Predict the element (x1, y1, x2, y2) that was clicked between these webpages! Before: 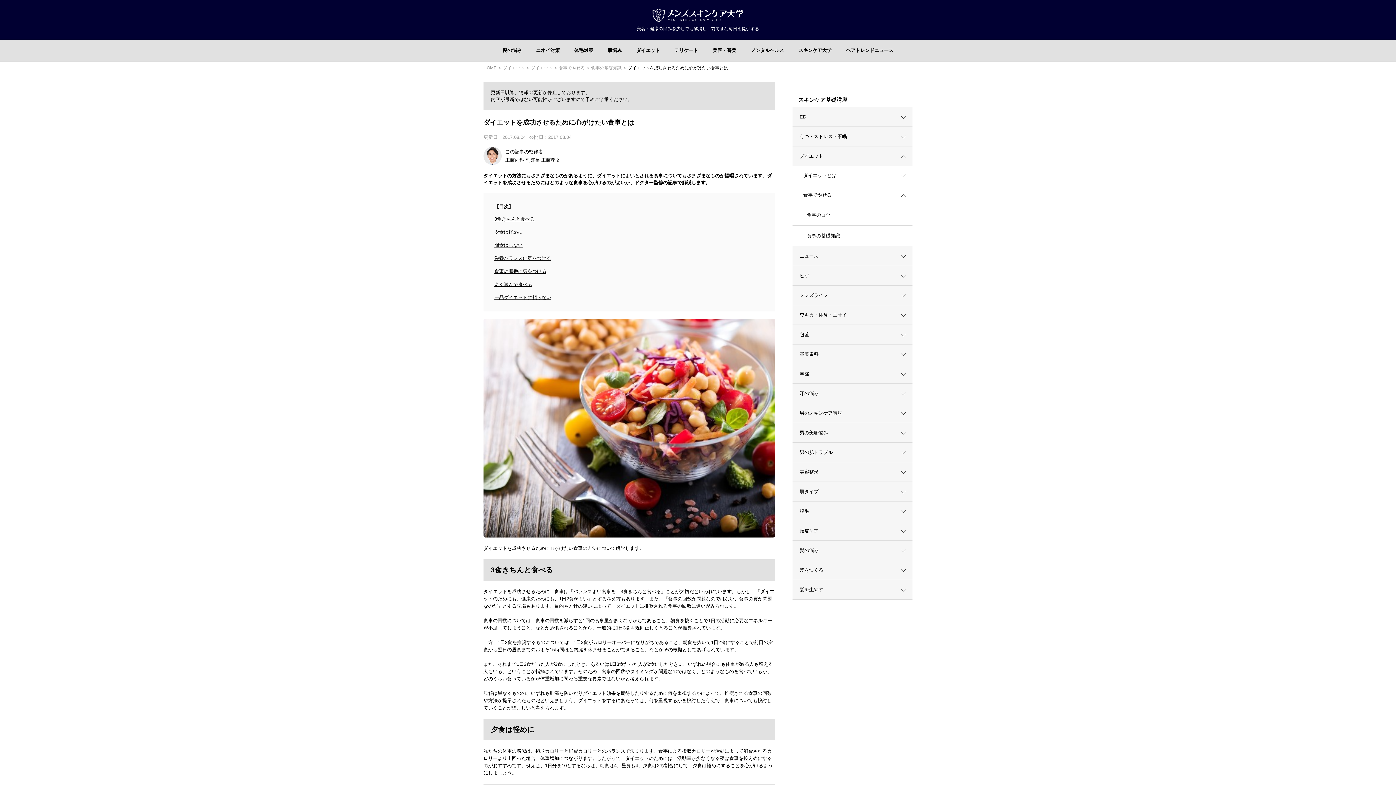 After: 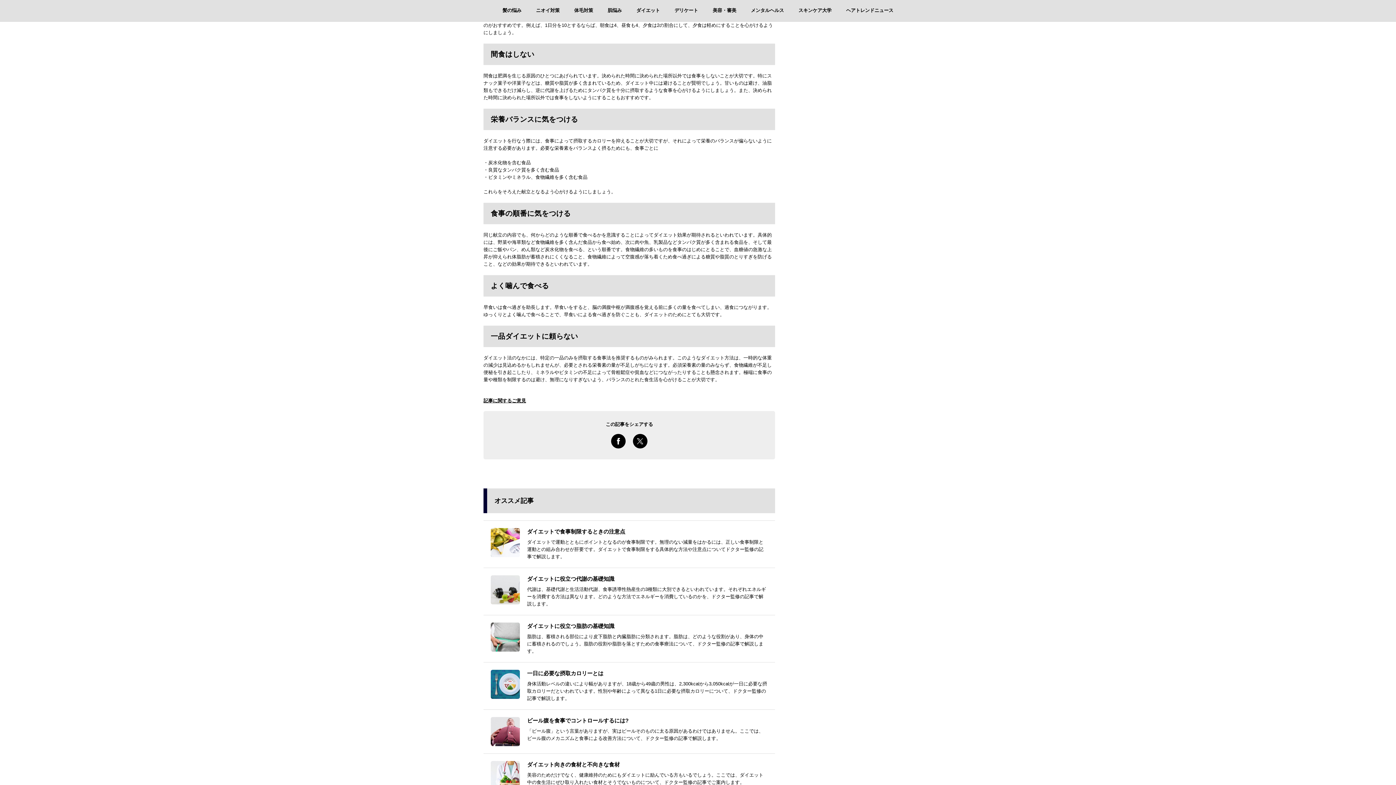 Action: label: 夕食は軽めに bbox: (494, 229, 522, 234)